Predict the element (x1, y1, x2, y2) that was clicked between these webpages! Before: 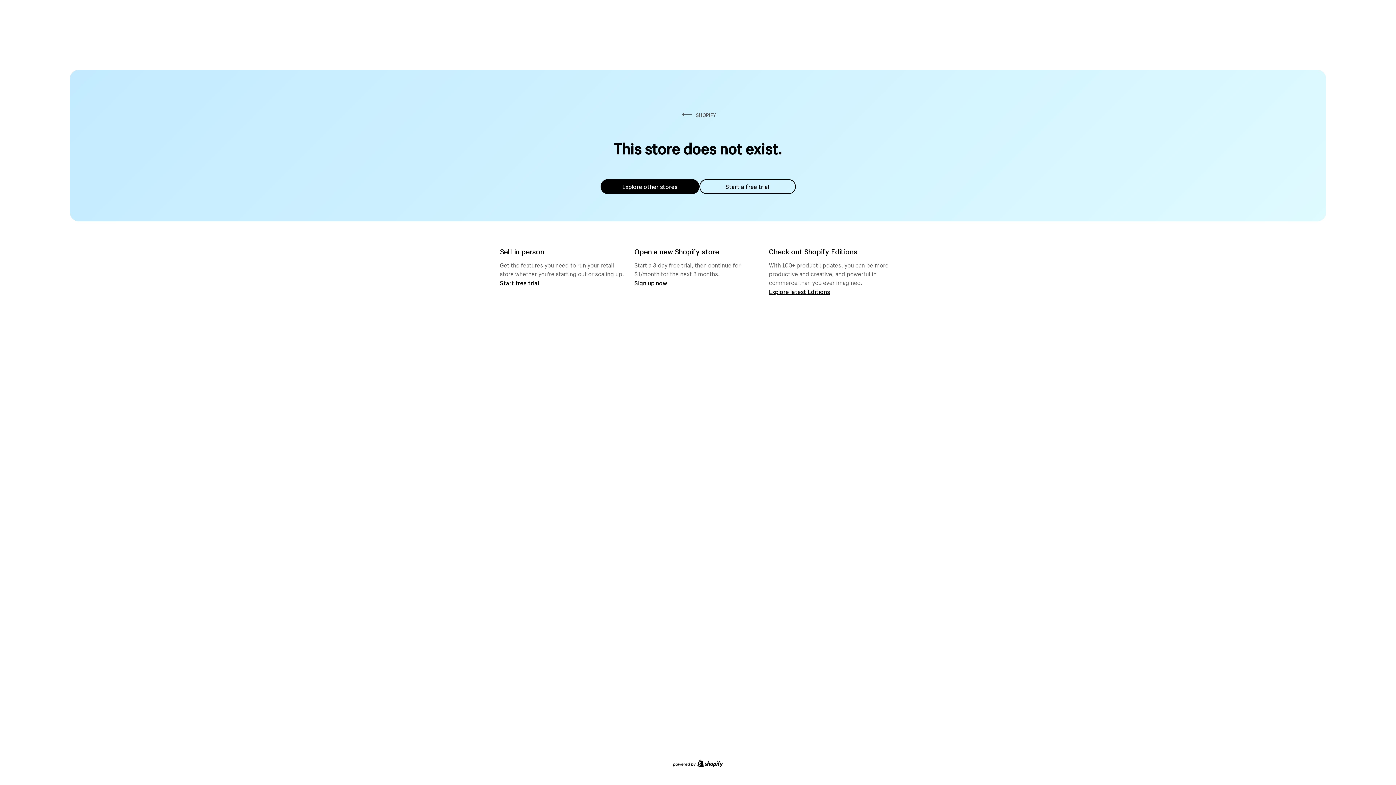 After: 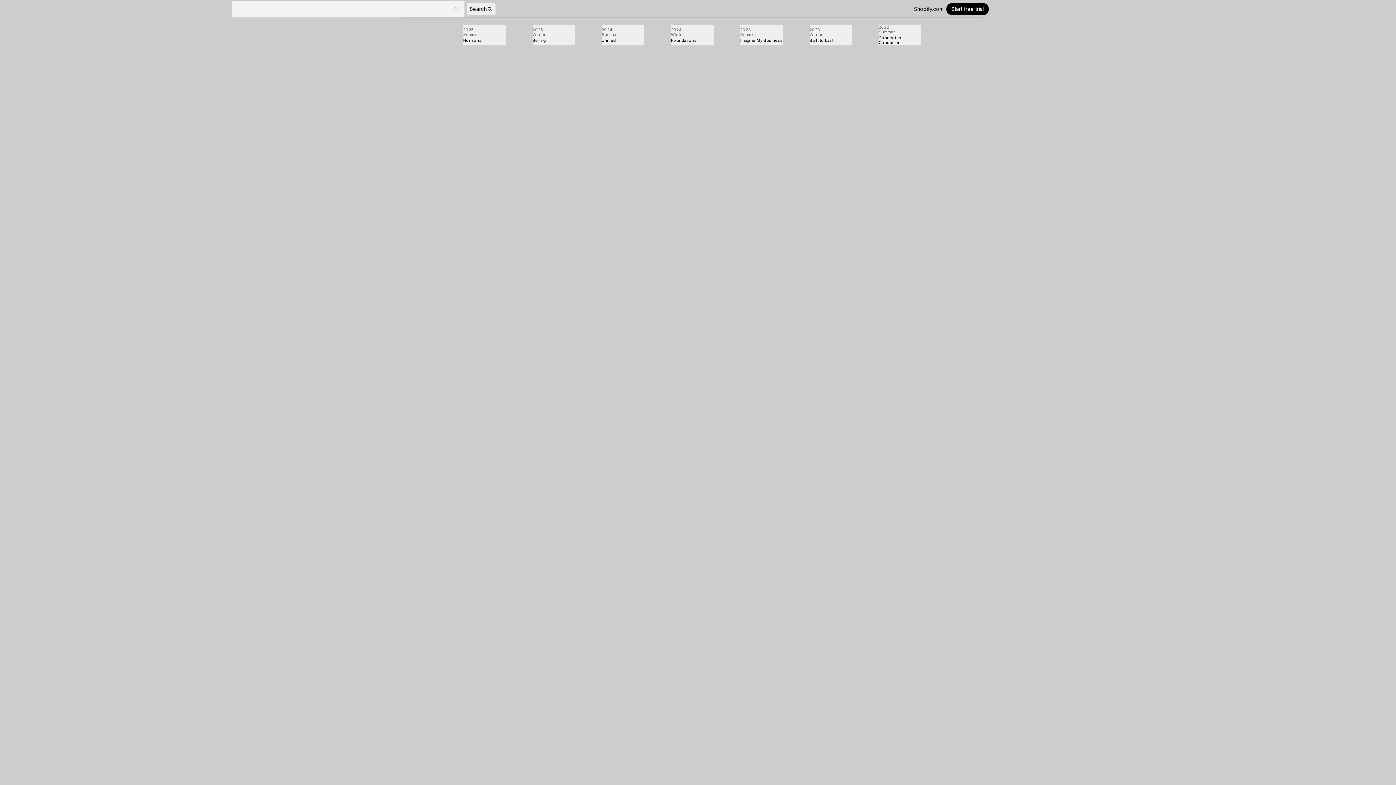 Action: bbox: (769, 287, 830, 295) label: Explore latest Editions